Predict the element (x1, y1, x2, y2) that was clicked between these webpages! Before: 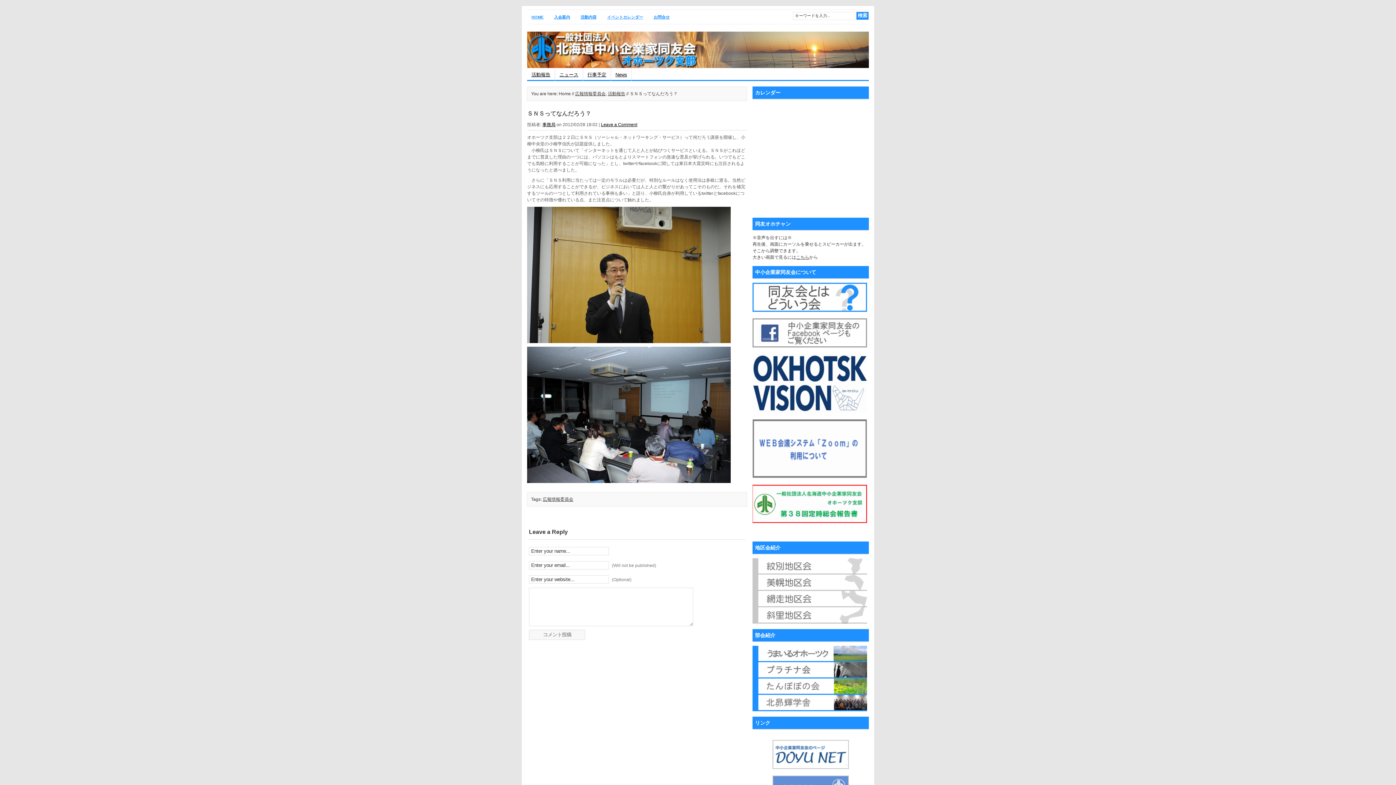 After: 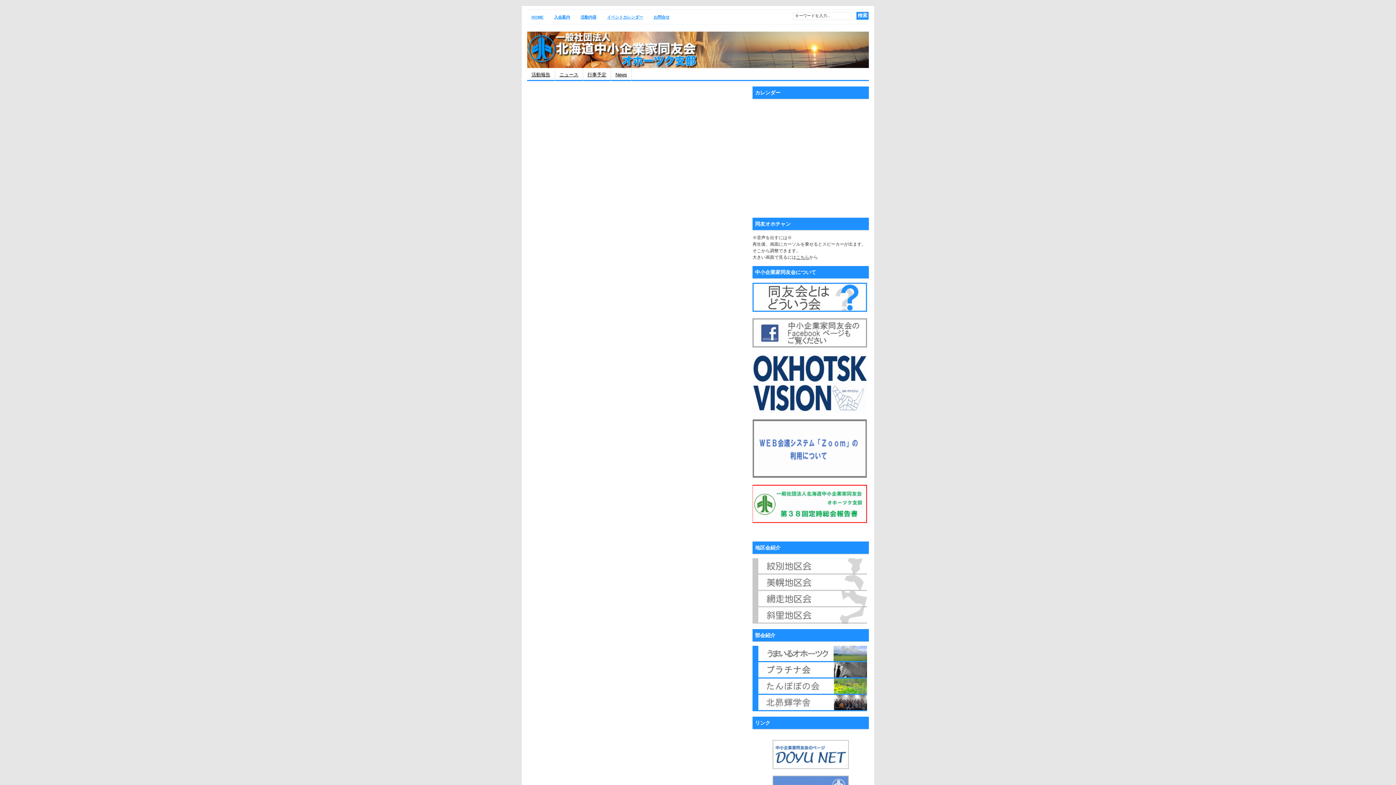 Action: label: 行事予定 bbox: (583, 68, 610, 81)